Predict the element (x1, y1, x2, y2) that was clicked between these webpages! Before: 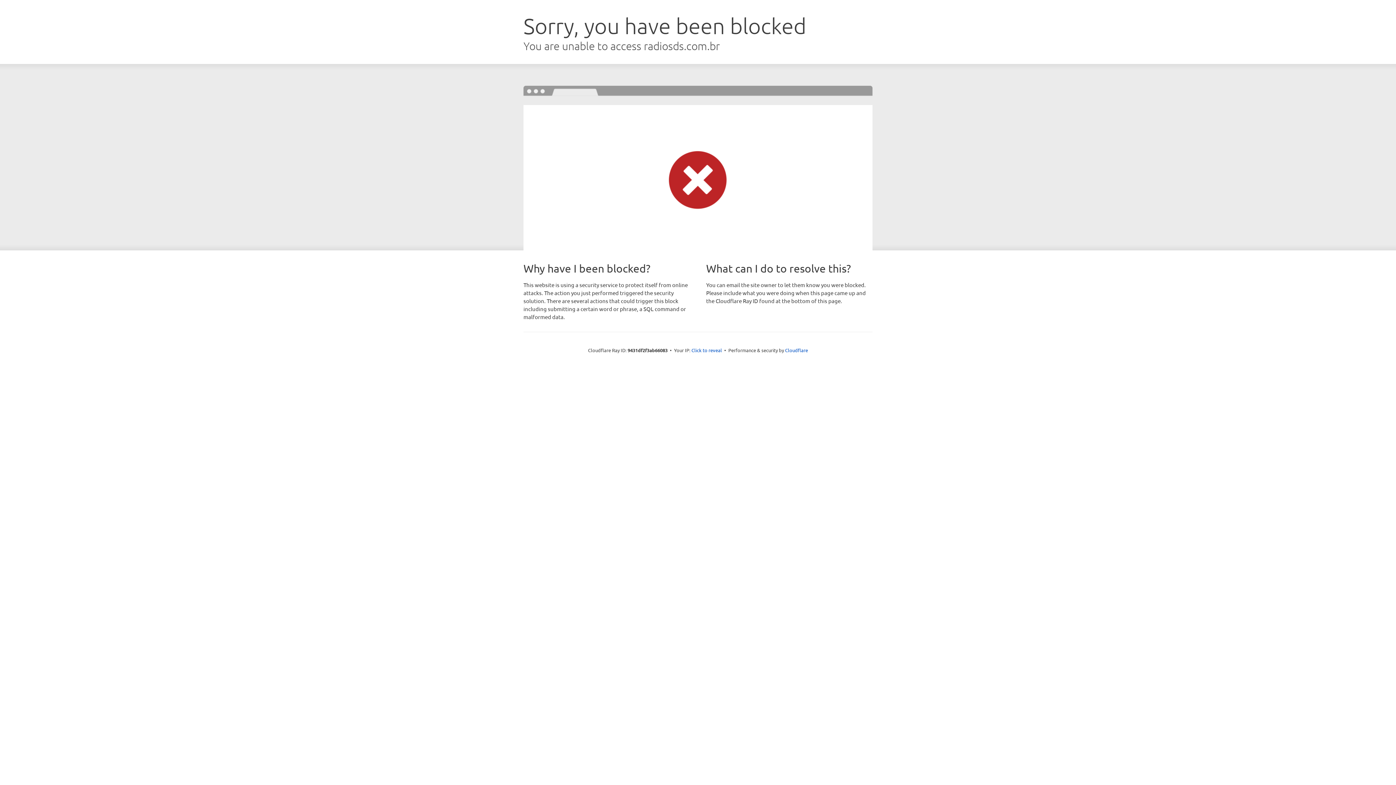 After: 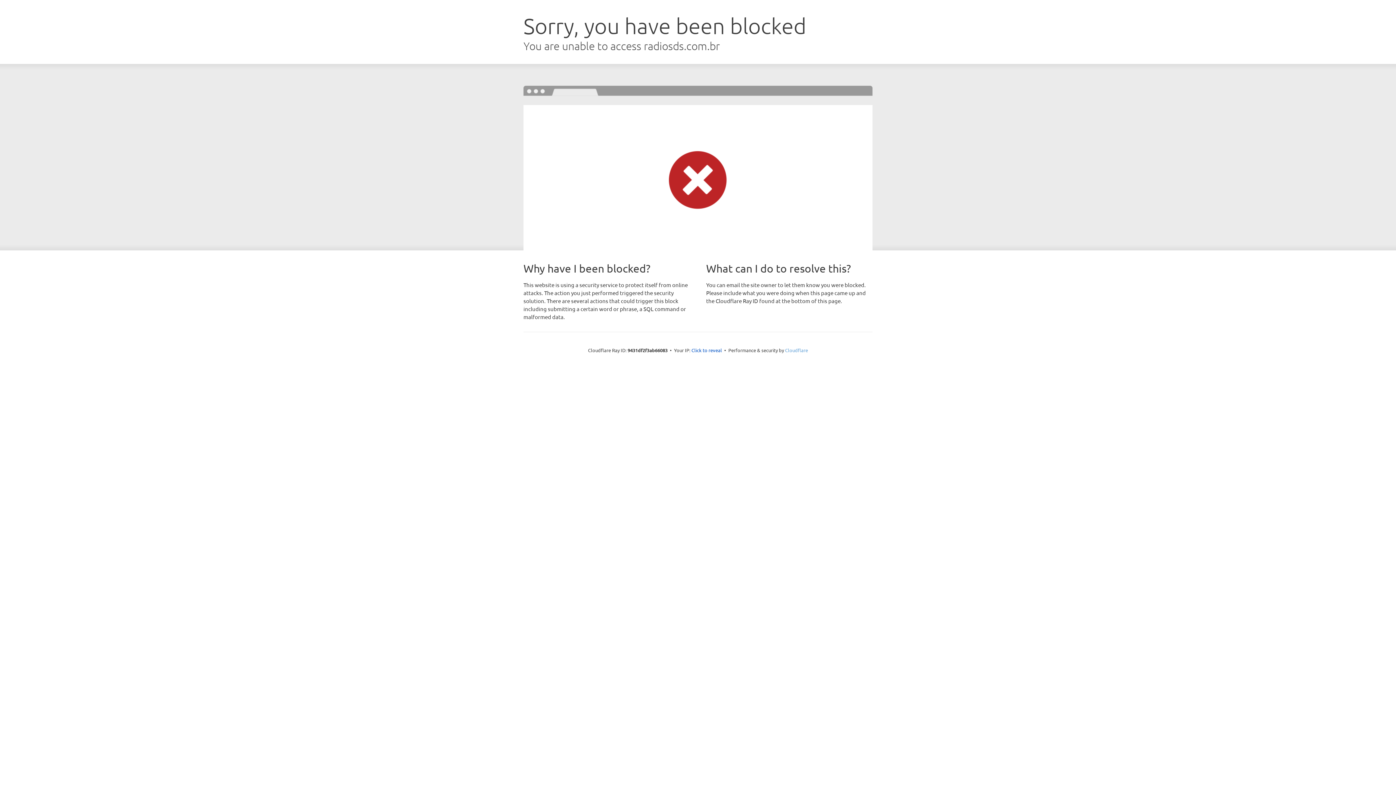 Action: label: Cloudflare bbox: (785, 347, 808, 353)